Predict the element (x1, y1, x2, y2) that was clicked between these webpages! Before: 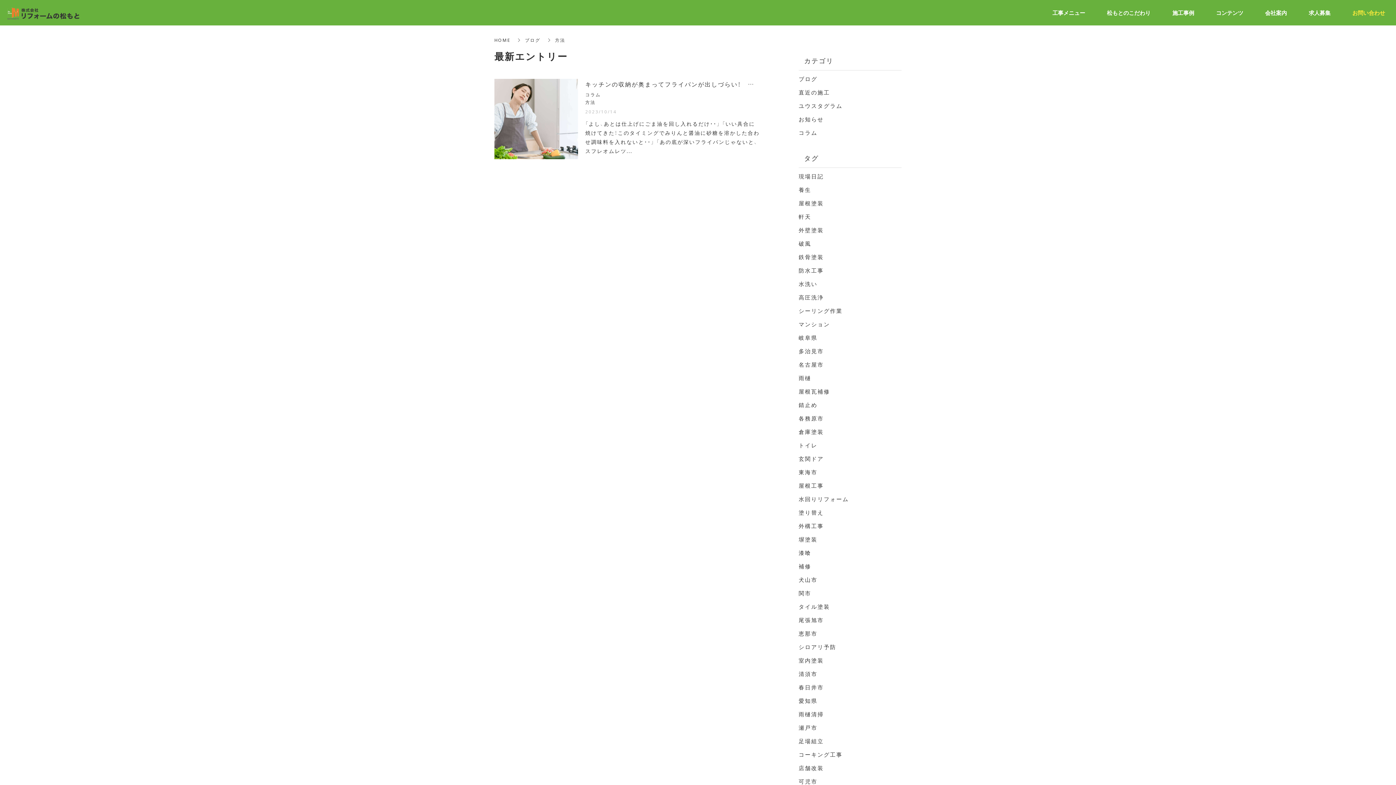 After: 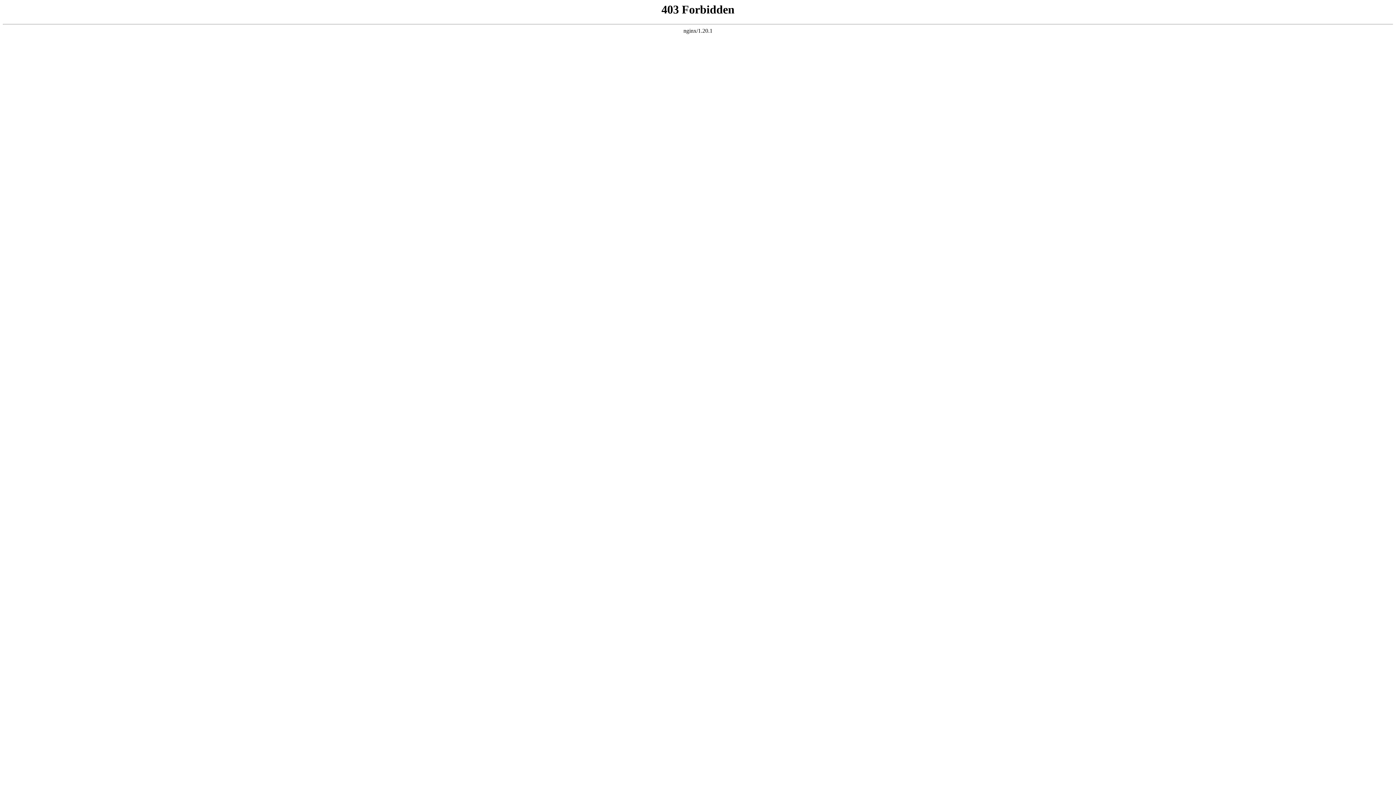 Action: bbox: (798, 697, 817, 705) label: 愛知県